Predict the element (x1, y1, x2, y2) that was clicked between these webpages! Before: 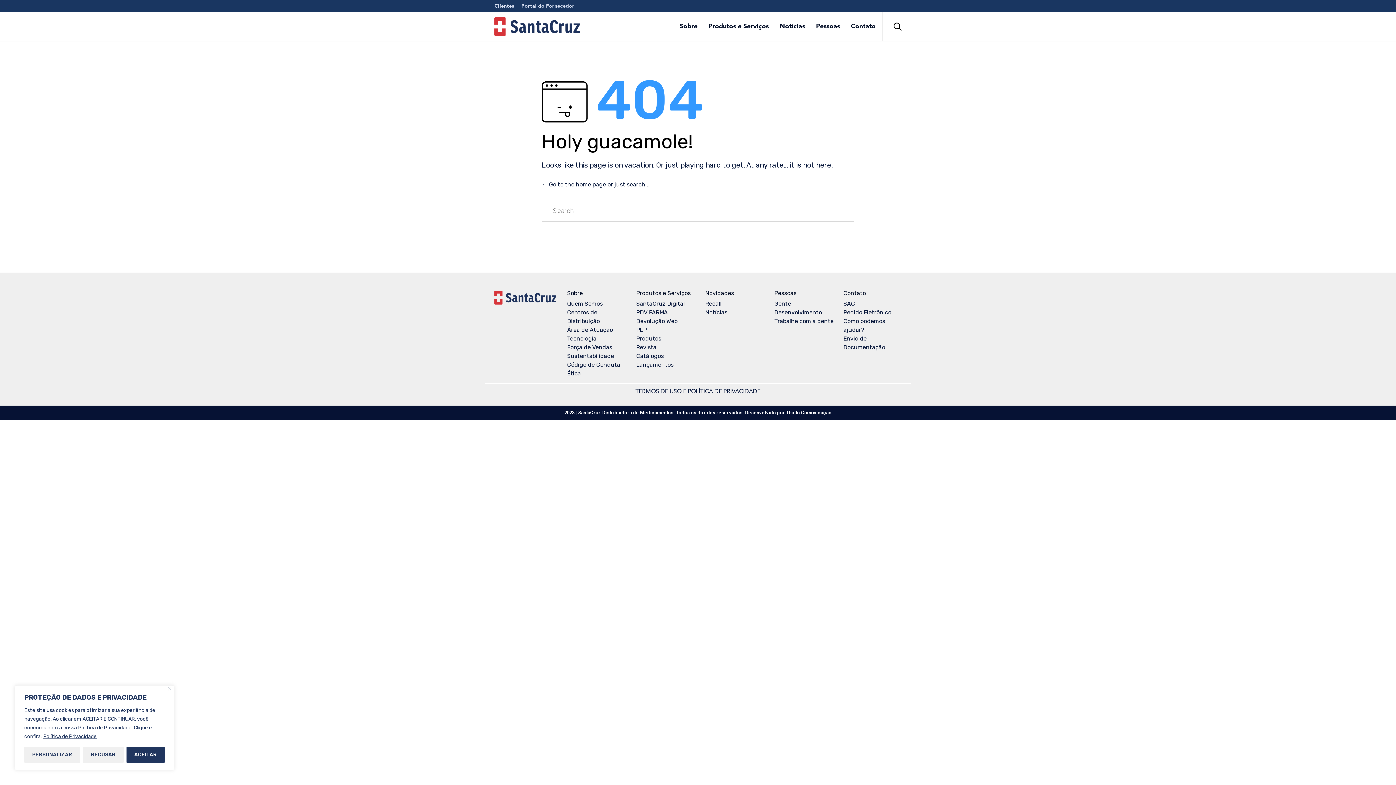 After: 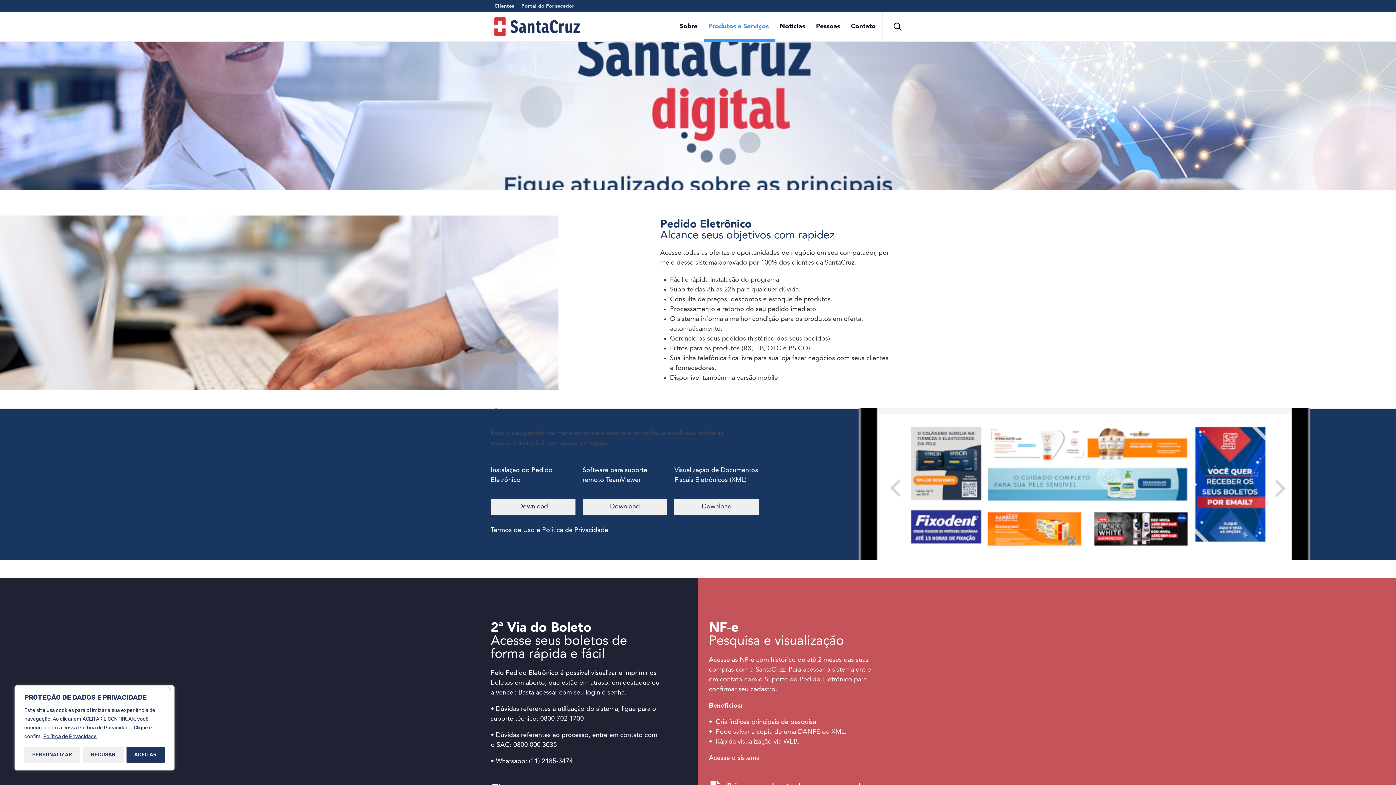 Action: label: Pedido Eletrônico bbox: (843, 308, 891, 316)